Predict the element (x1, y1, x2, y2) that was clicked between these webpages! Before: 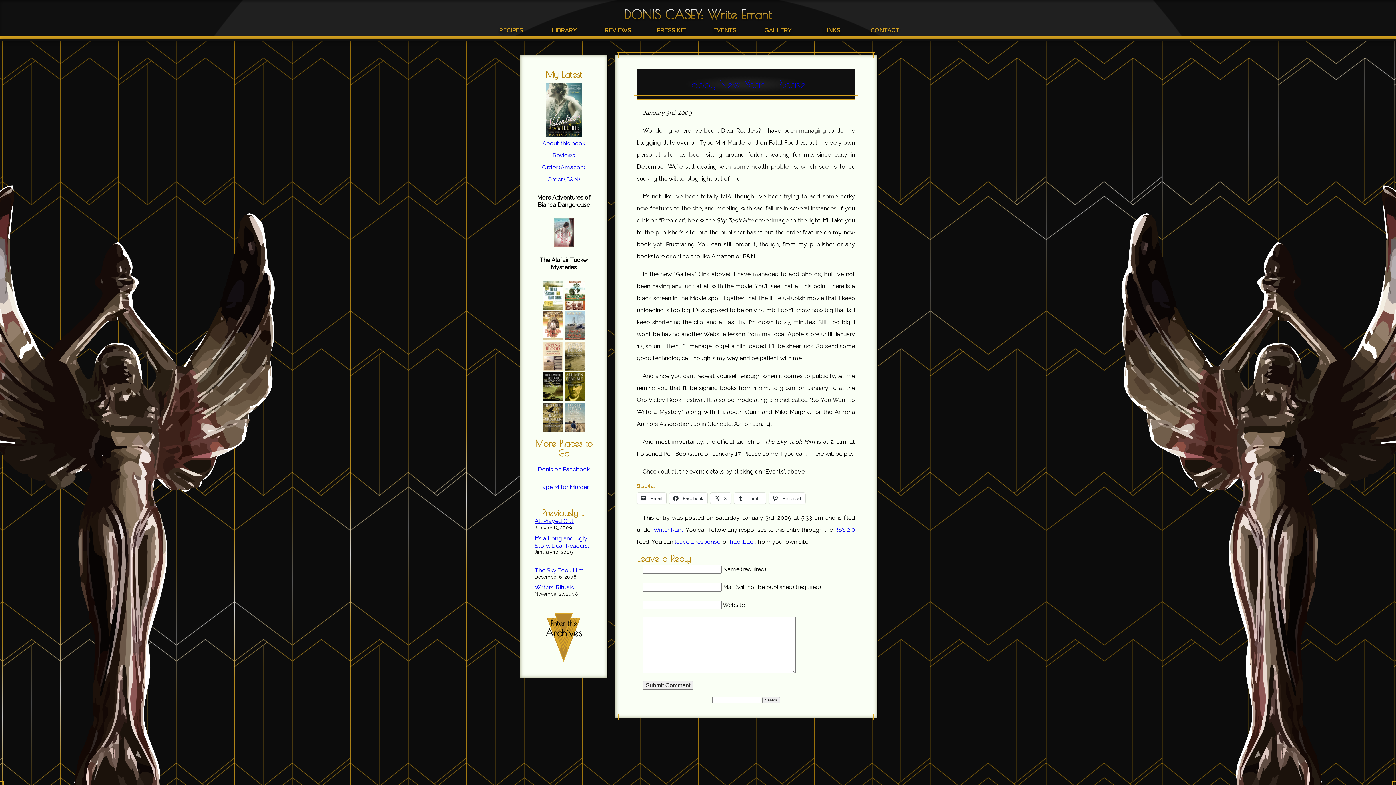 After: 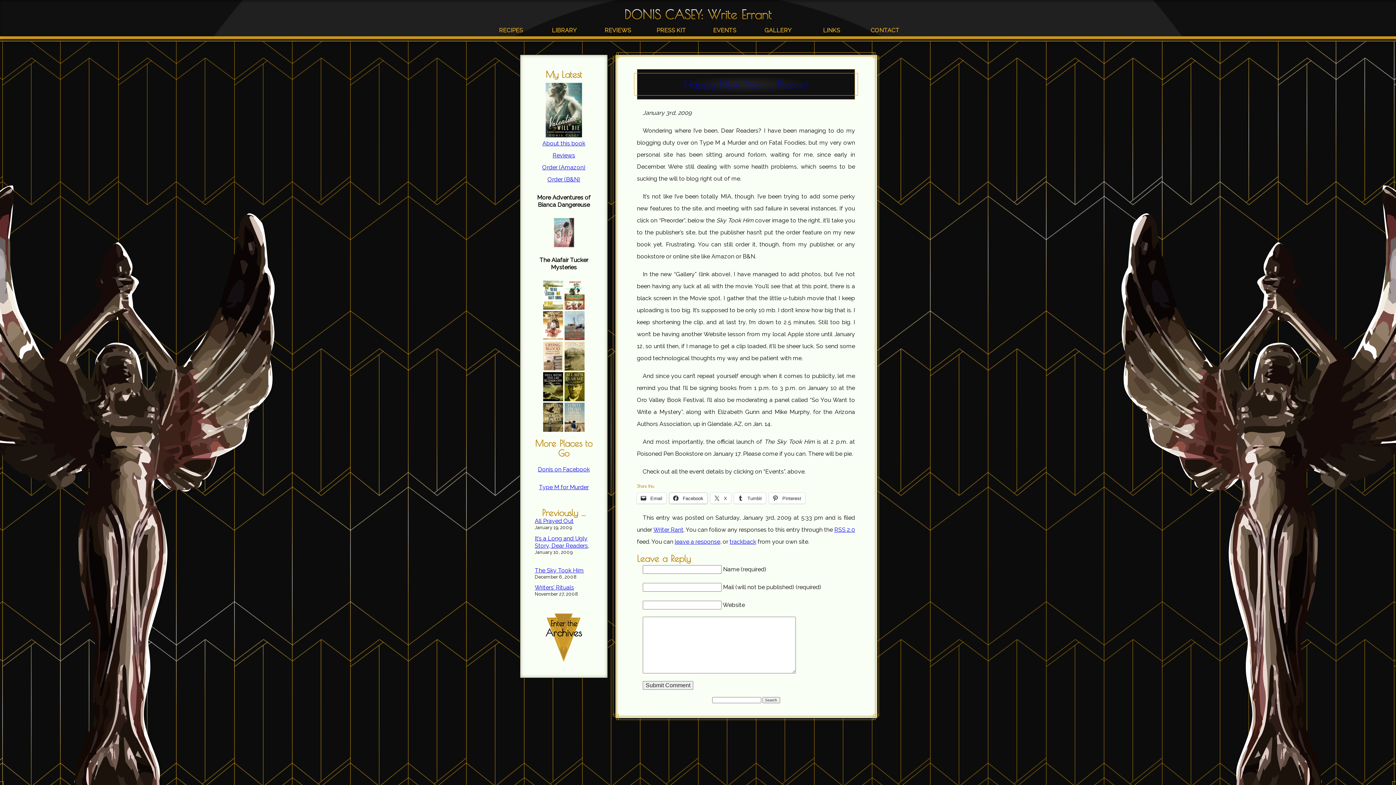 Action: bbox: (669, 493, 707, 504) label:  Facebook